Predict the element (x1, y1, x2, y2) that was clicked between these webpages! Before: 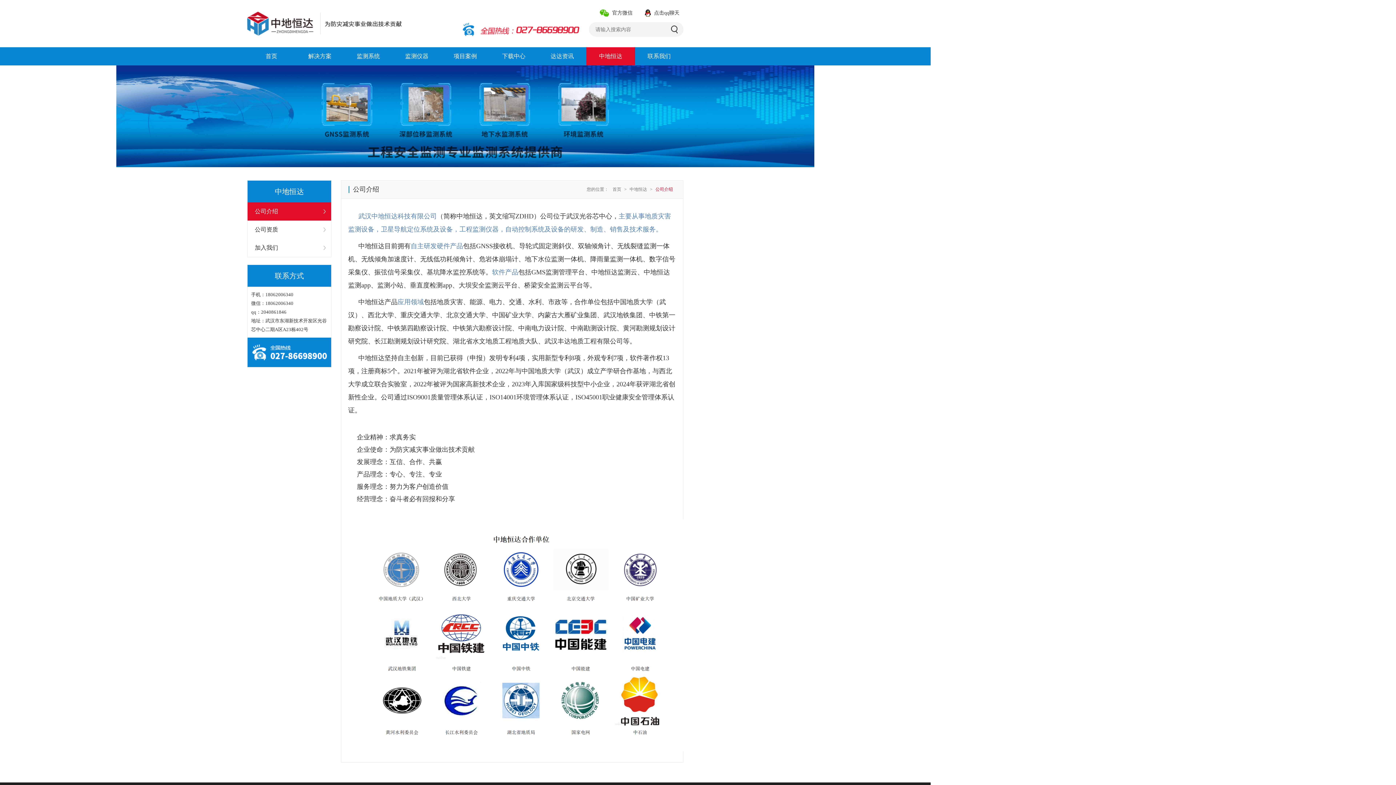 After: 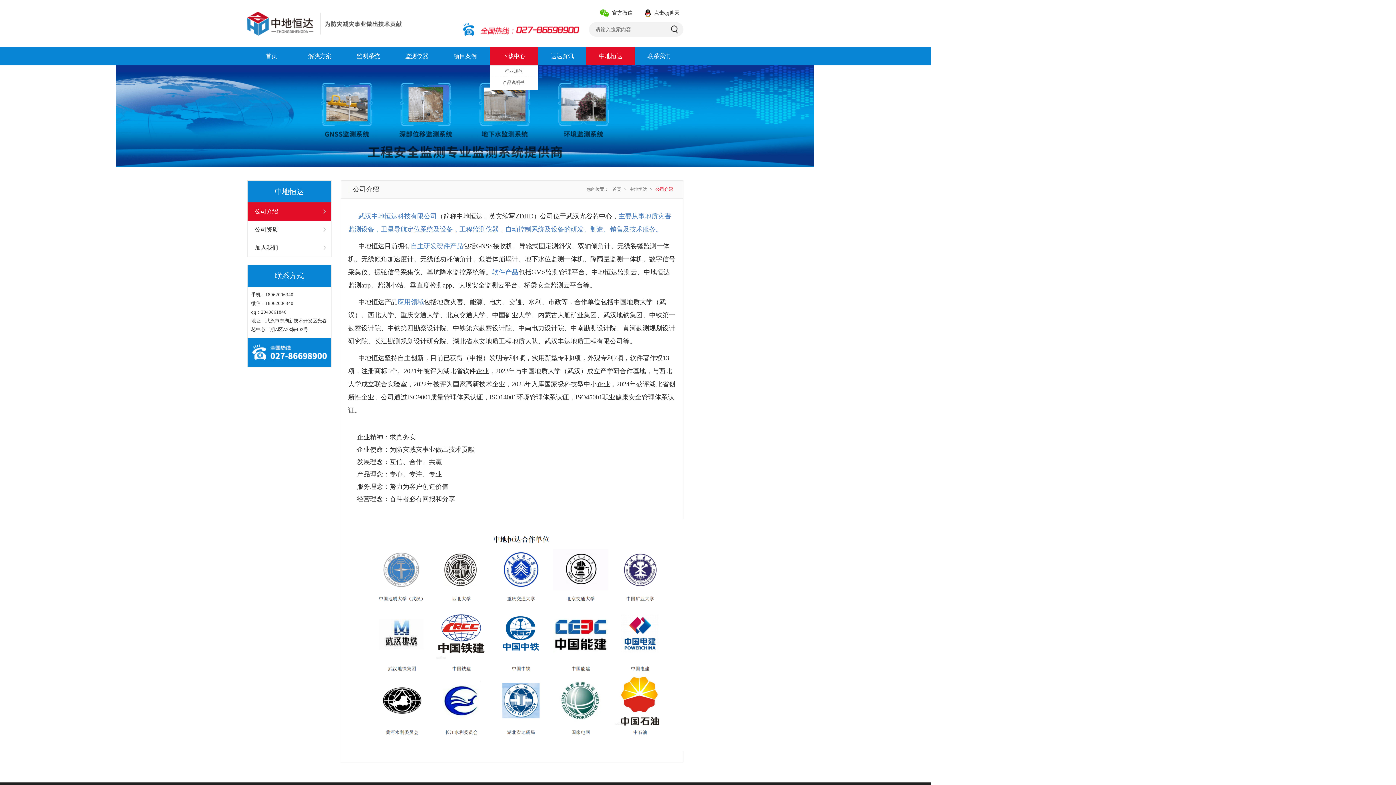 Action: bbox: (489, 47, 538, 65) label: 下载中心